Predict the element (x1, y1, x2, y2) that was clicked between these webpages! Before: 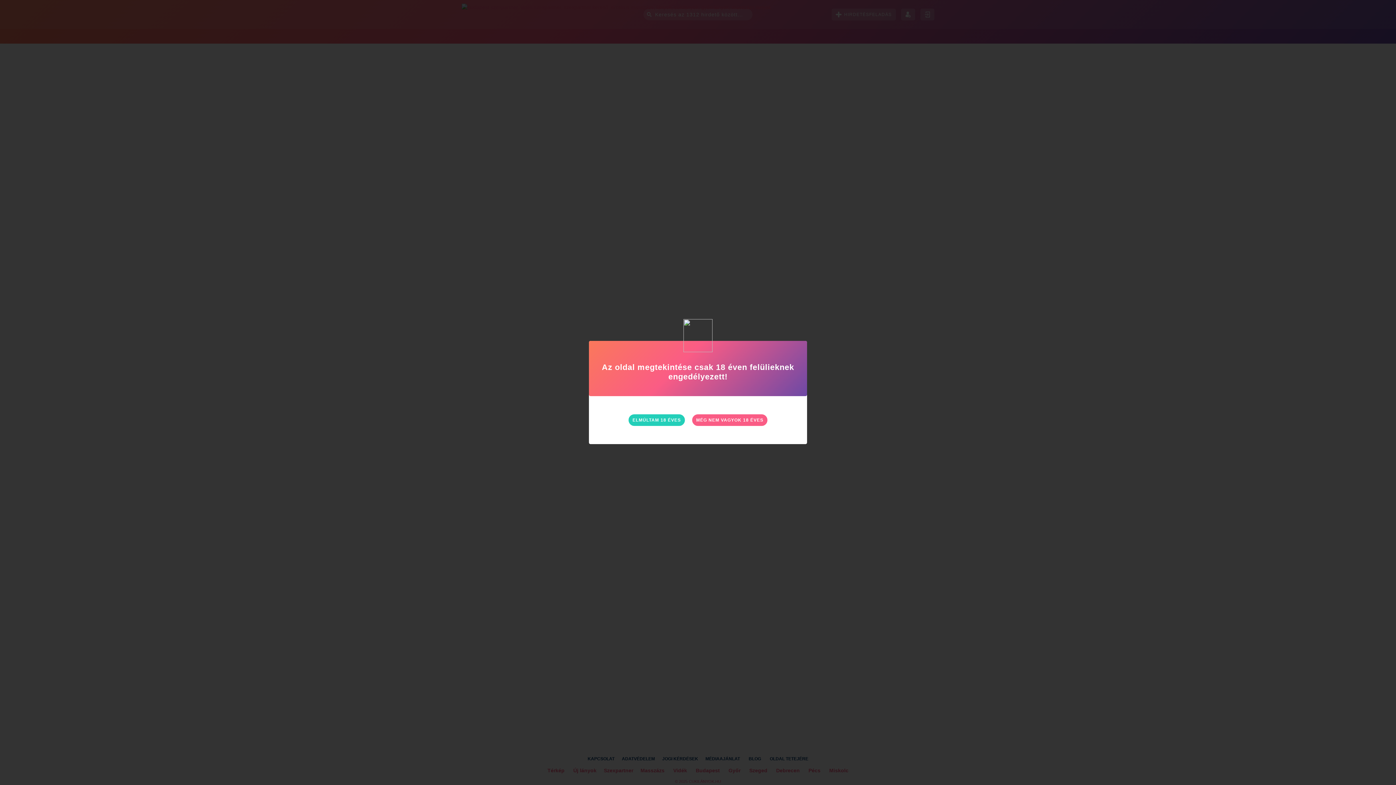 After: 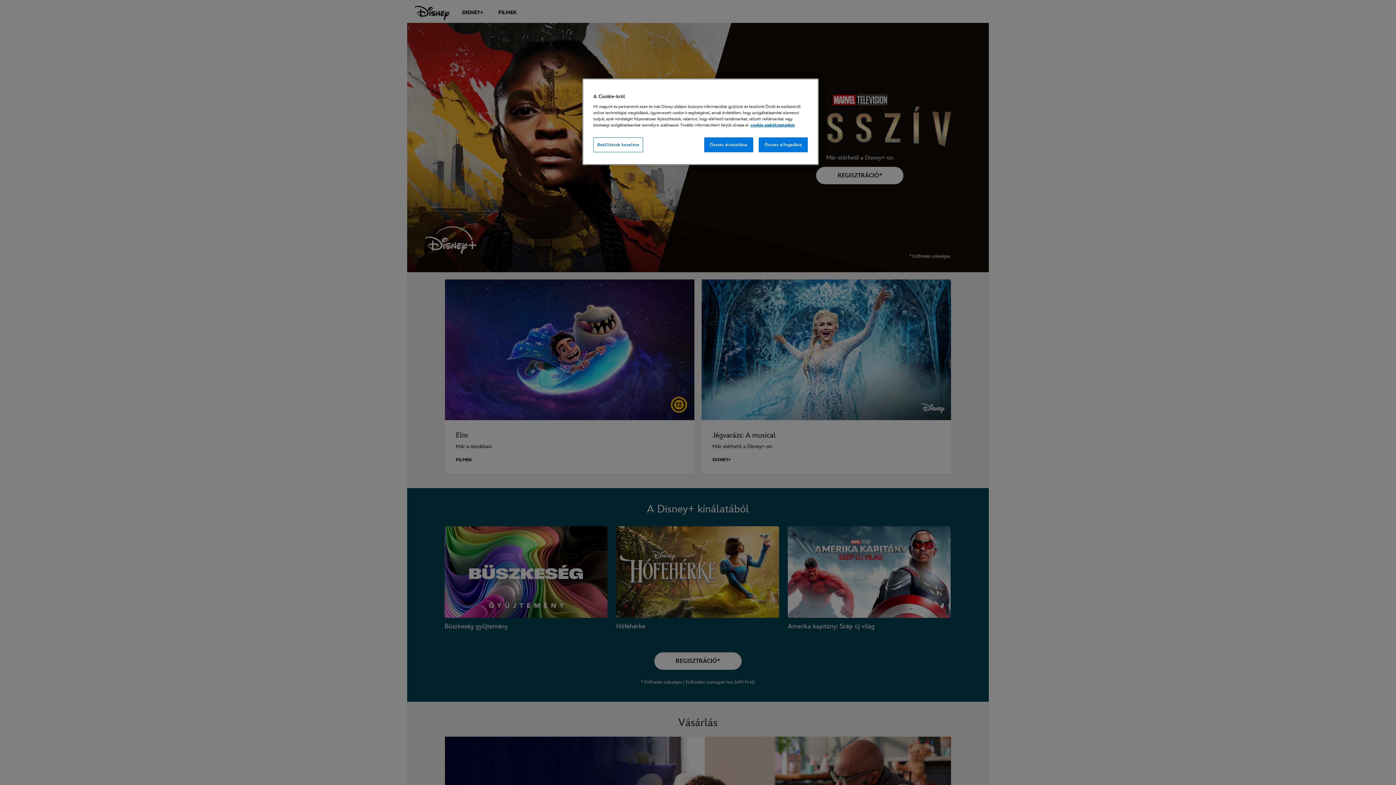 Action: label: MÉG NEM VAGYOK 18 ÉVES bbox: (692, 414, 767, 426)